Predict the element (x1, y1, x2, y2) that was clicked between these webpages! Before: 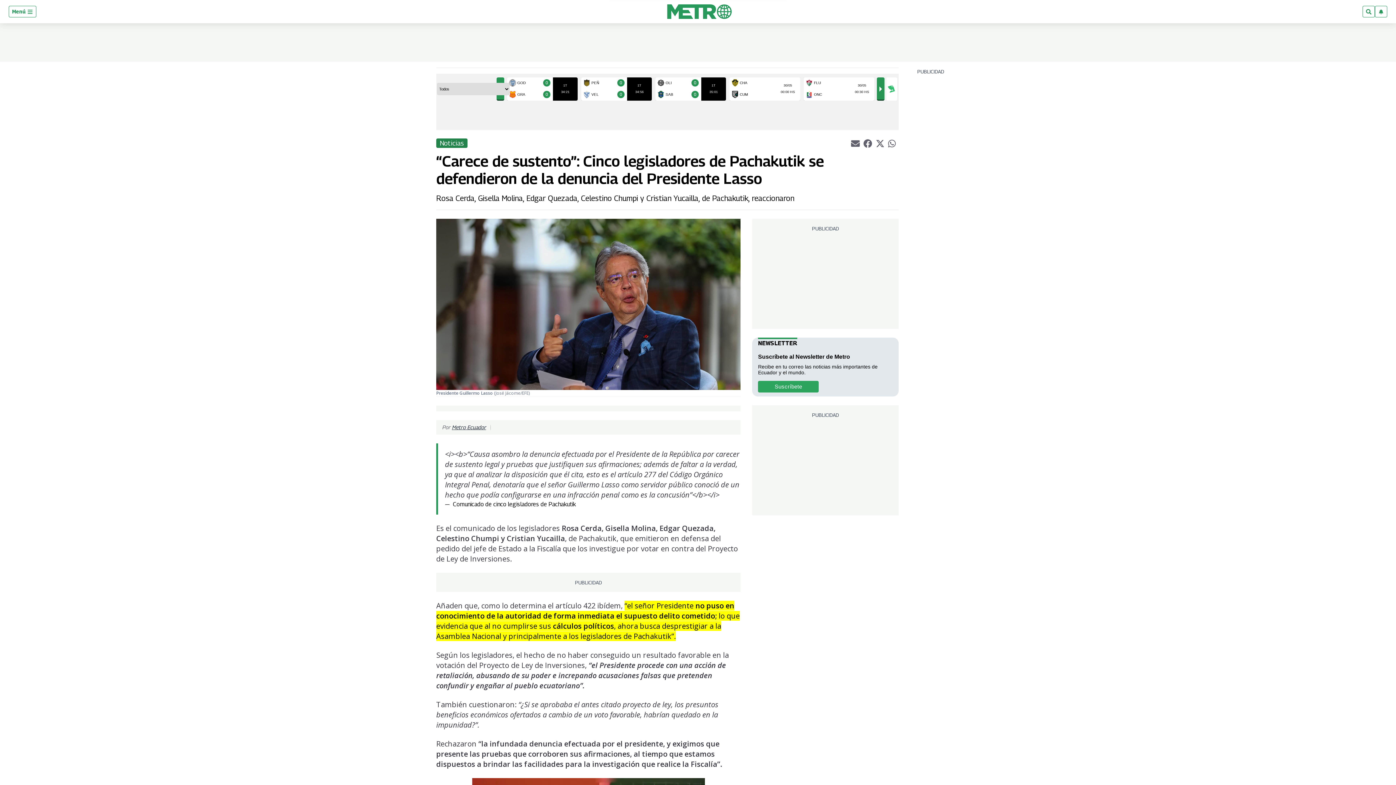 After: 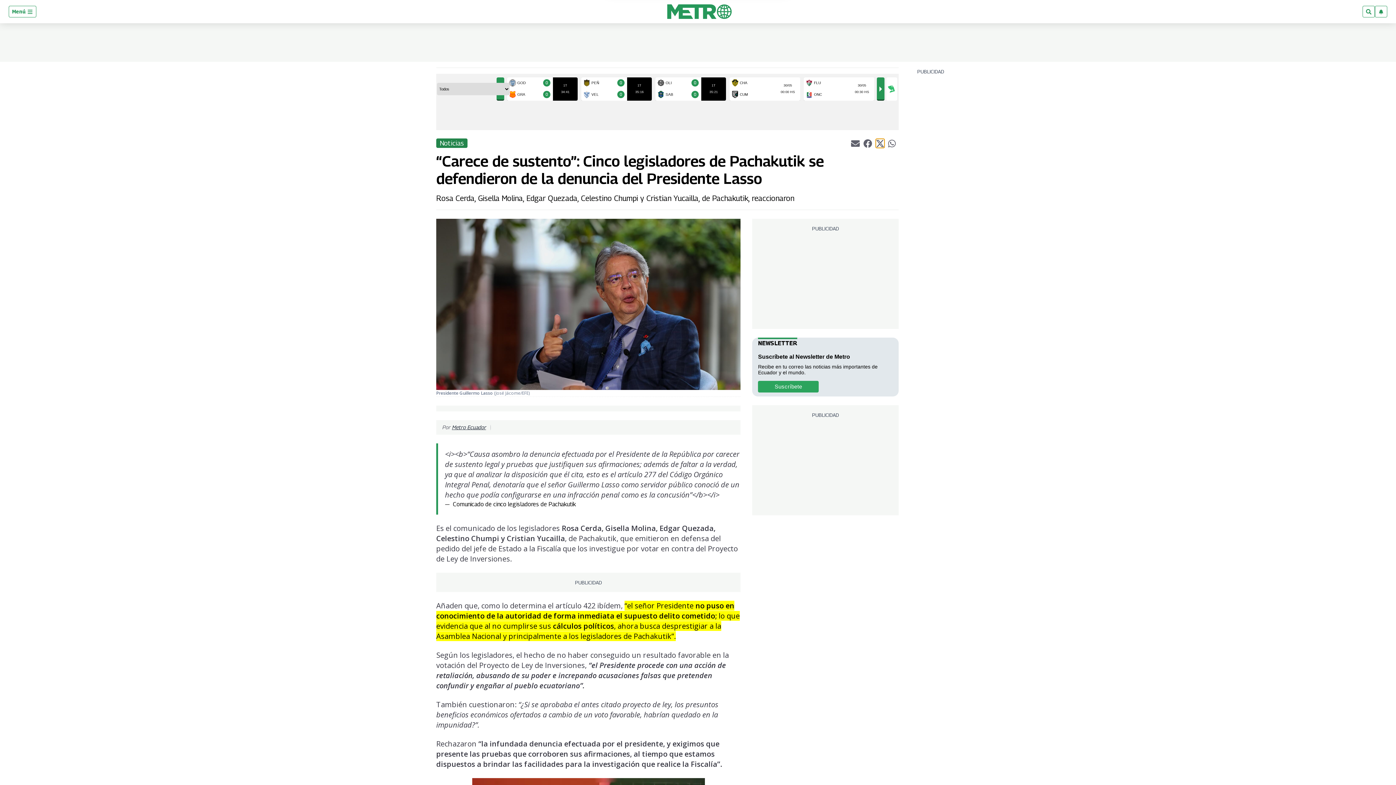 Action: bbox: (875, 138, 884, 147) label: Compartir el artículo actual mediante Twitter